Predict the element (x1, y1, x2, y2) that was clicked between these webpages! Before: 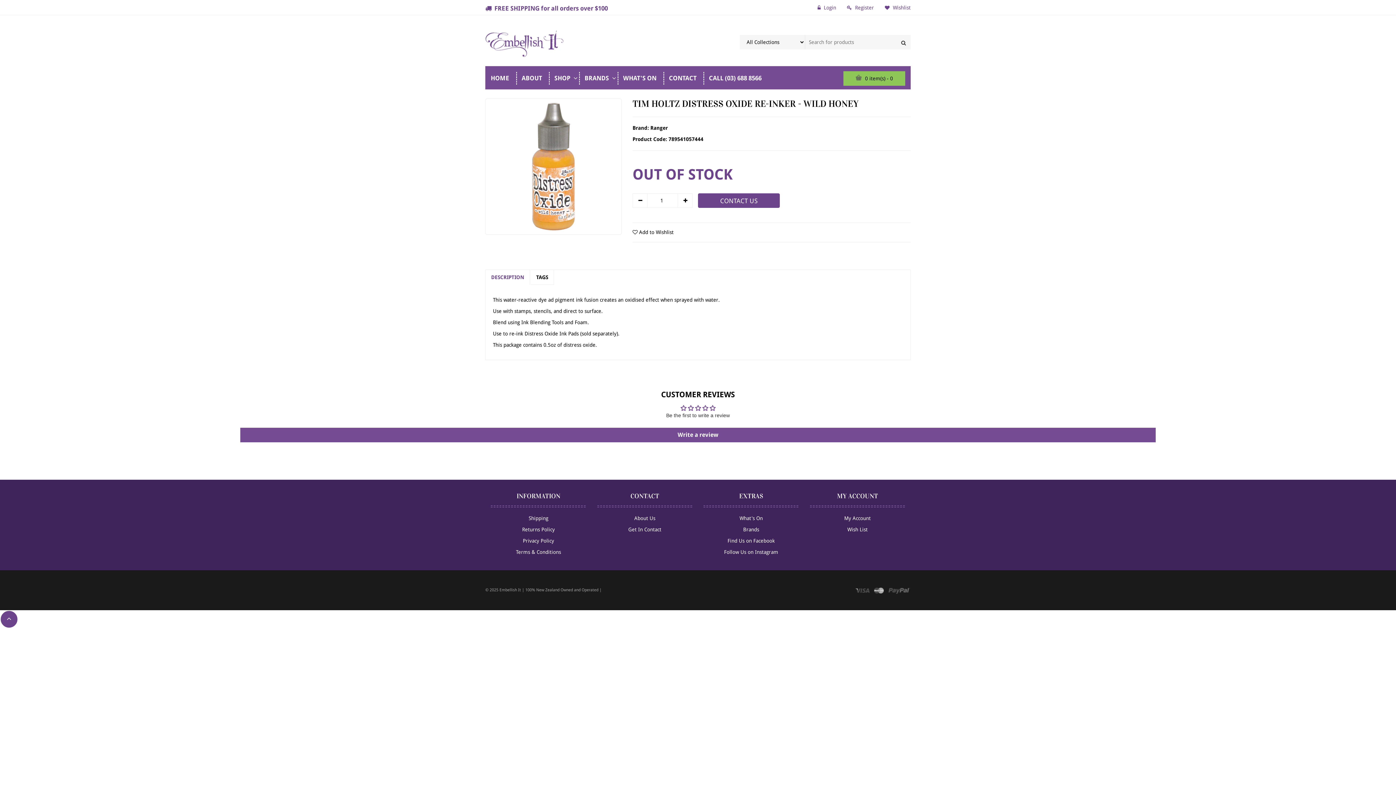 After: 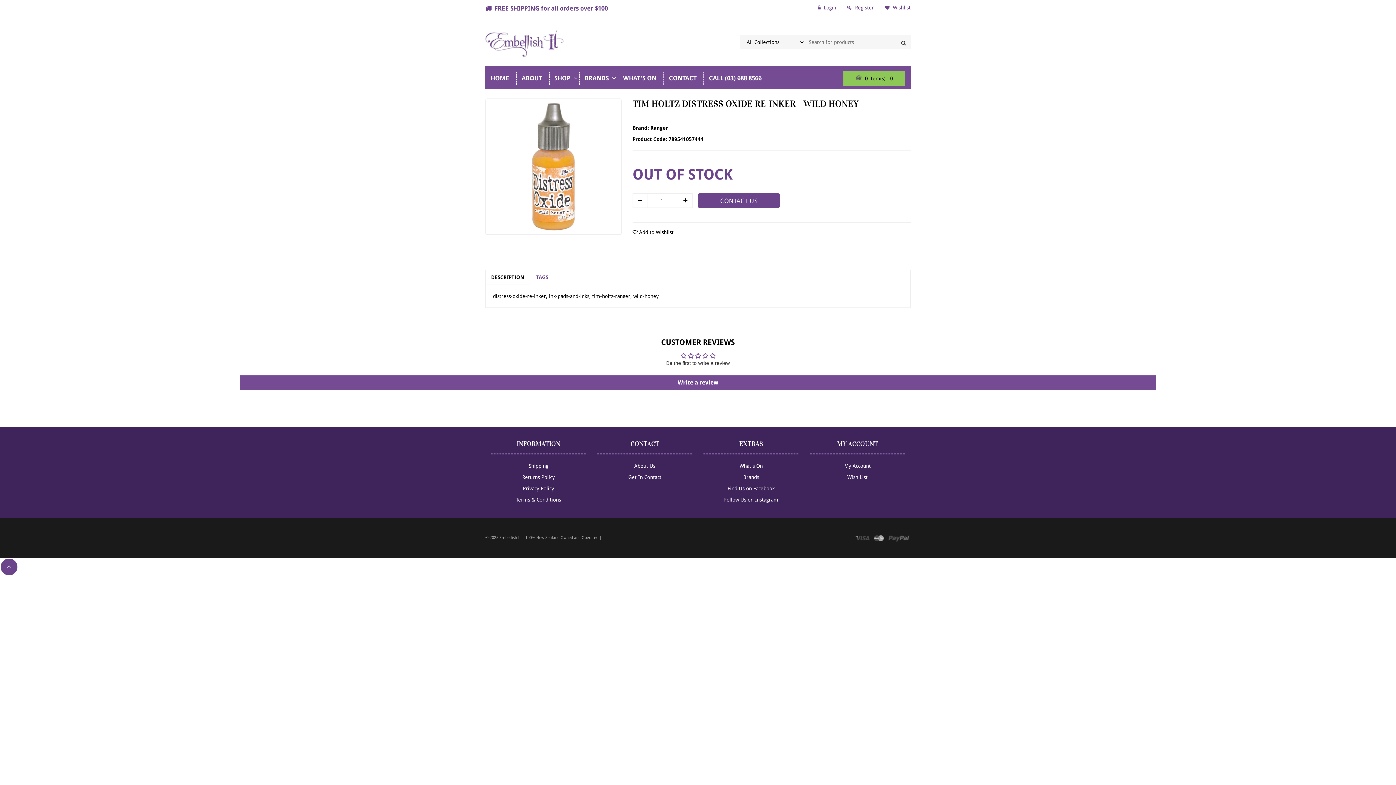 Action: bbox: (530, 270, 554, 285) label: TAGS